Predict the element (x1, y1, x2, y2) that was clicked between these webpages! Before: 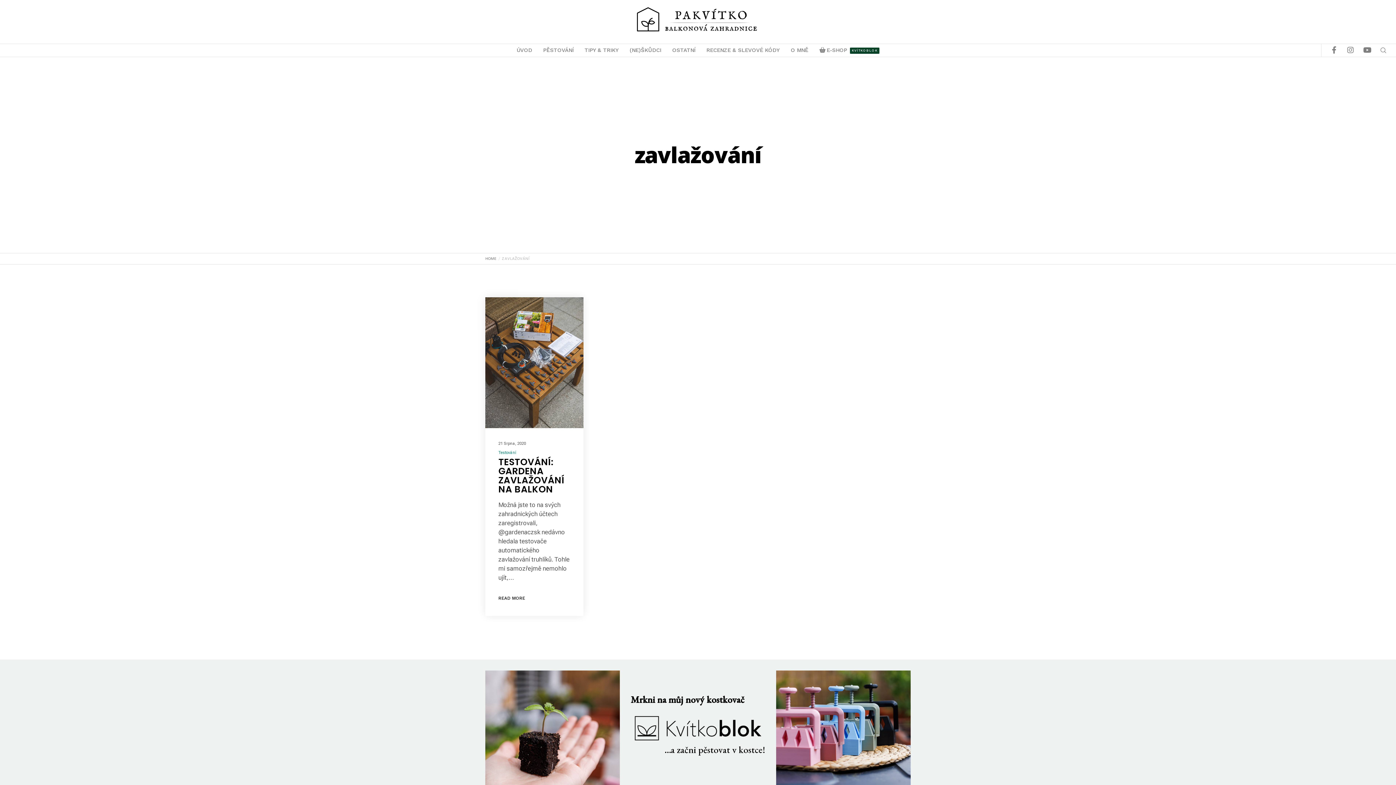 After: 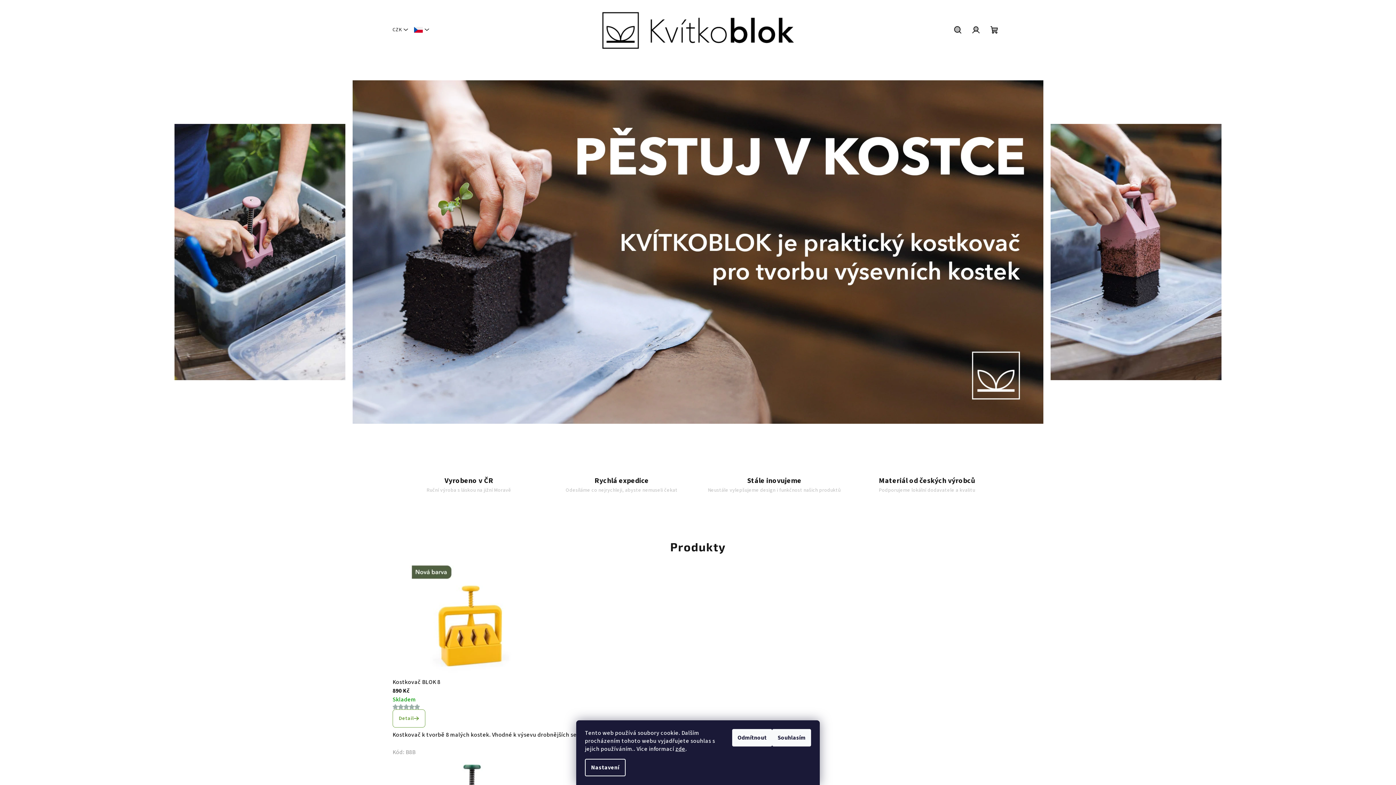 Action: bbox: (670, 763, 725, 781) label: CHCI KOSTKOVAČ